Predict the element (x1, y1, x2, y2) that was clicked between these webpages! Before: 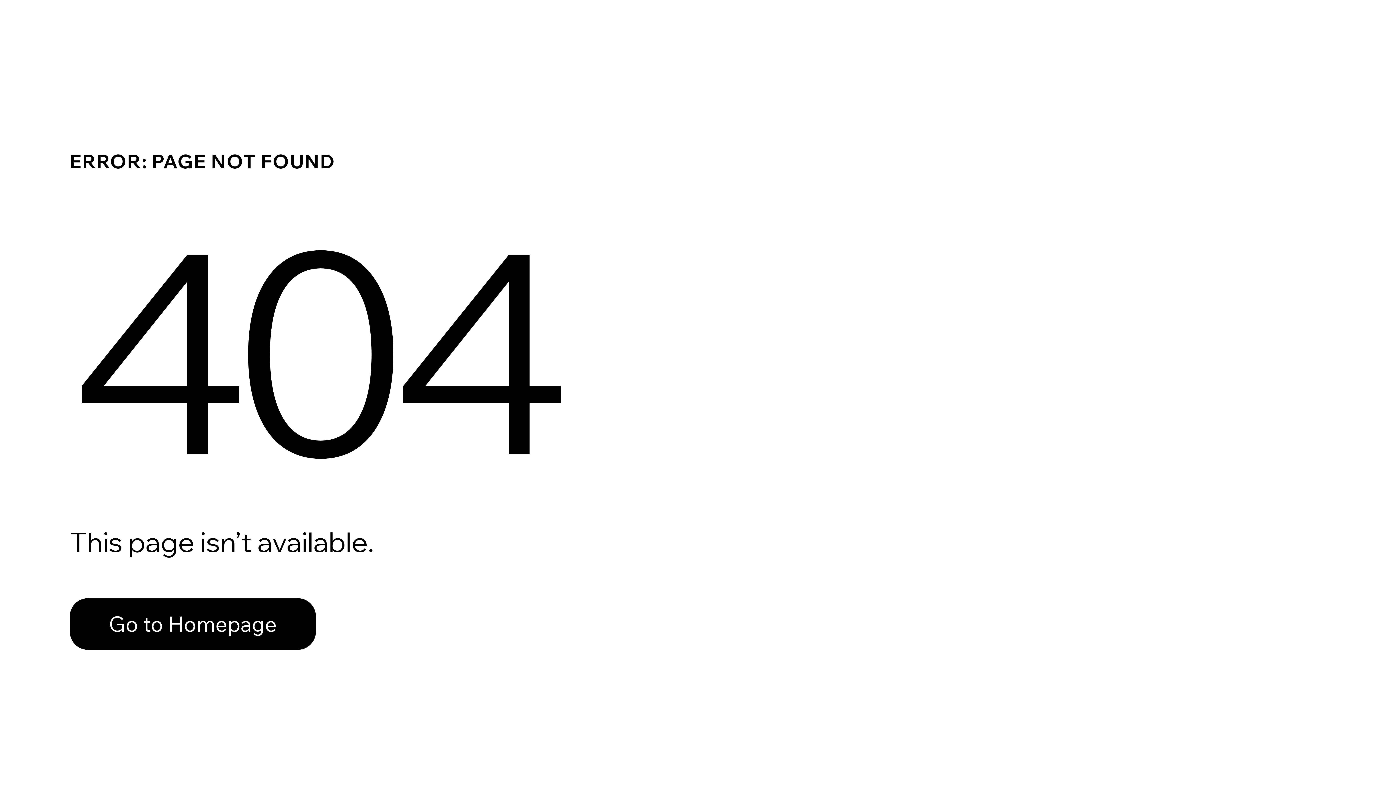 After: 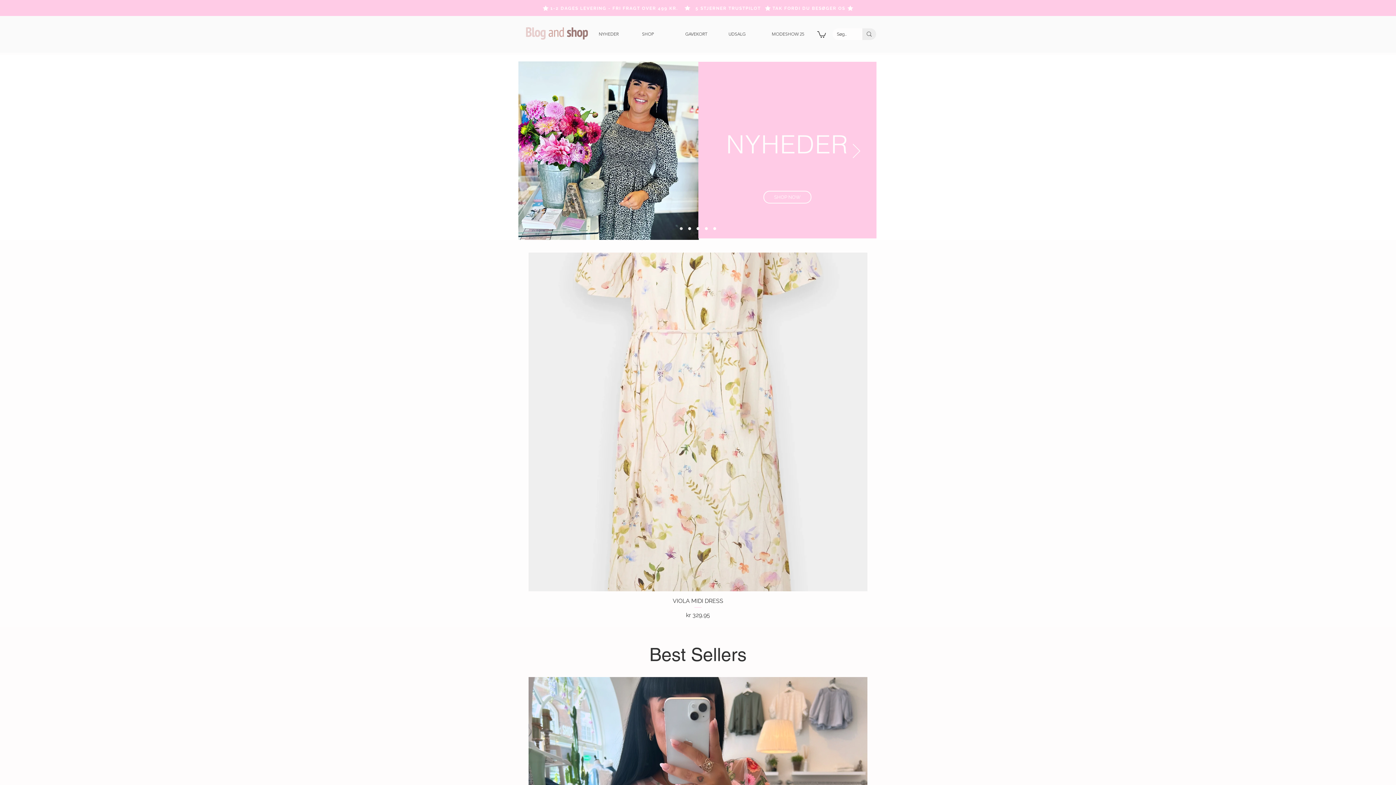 Action: bbox: (69, 598, 316, 650) label: Go to Homepage